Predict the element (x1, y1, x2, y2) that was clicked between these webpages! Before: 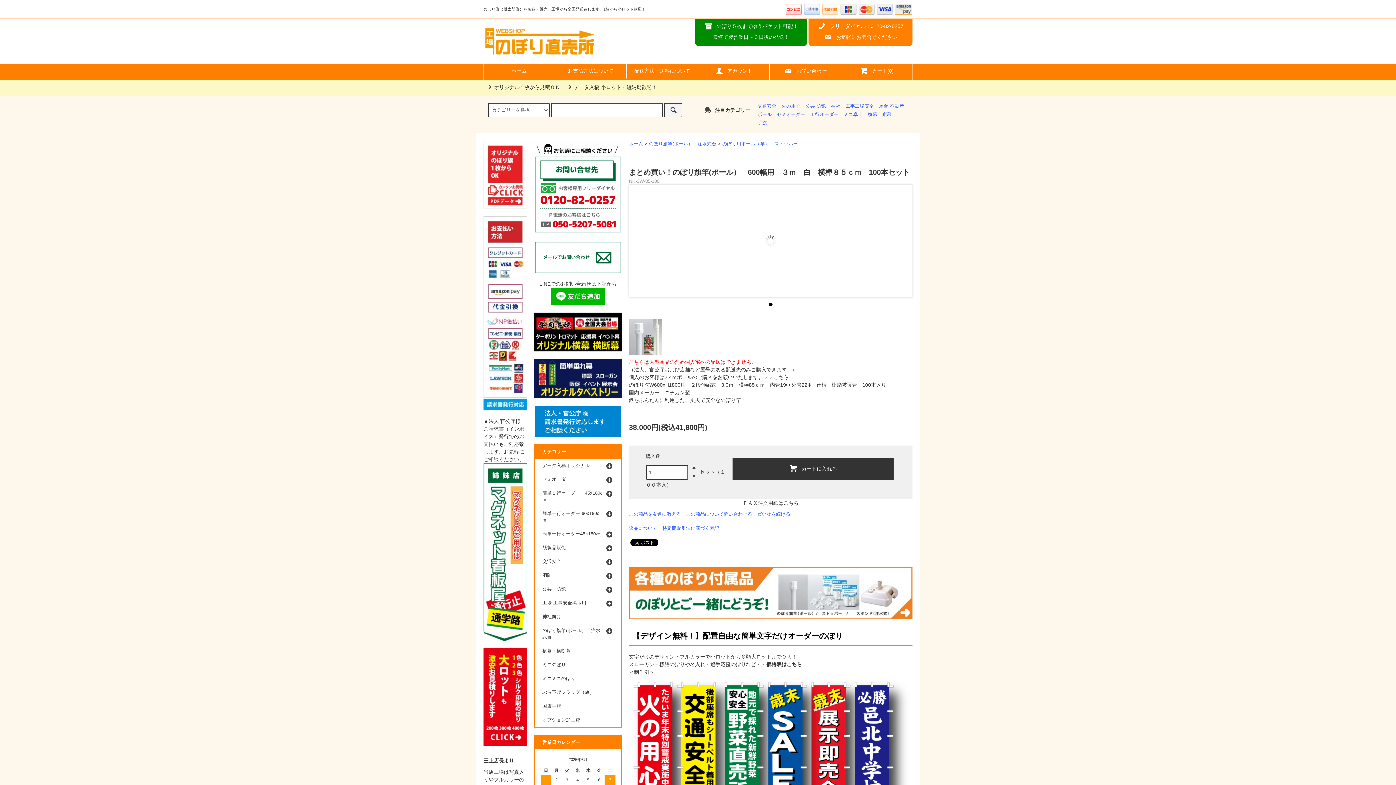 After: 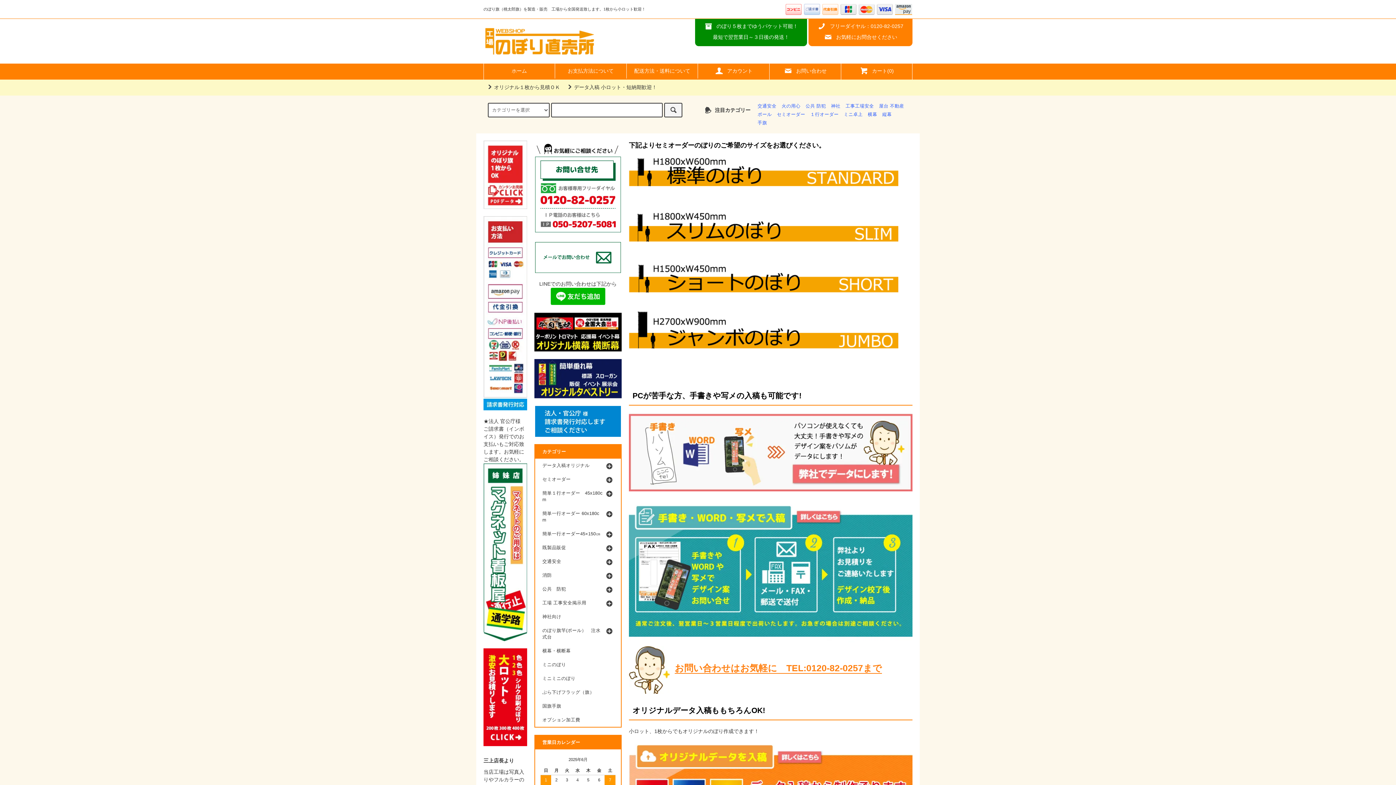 Action: bbox: (777, 112, 805, 117) label: セミオーダー